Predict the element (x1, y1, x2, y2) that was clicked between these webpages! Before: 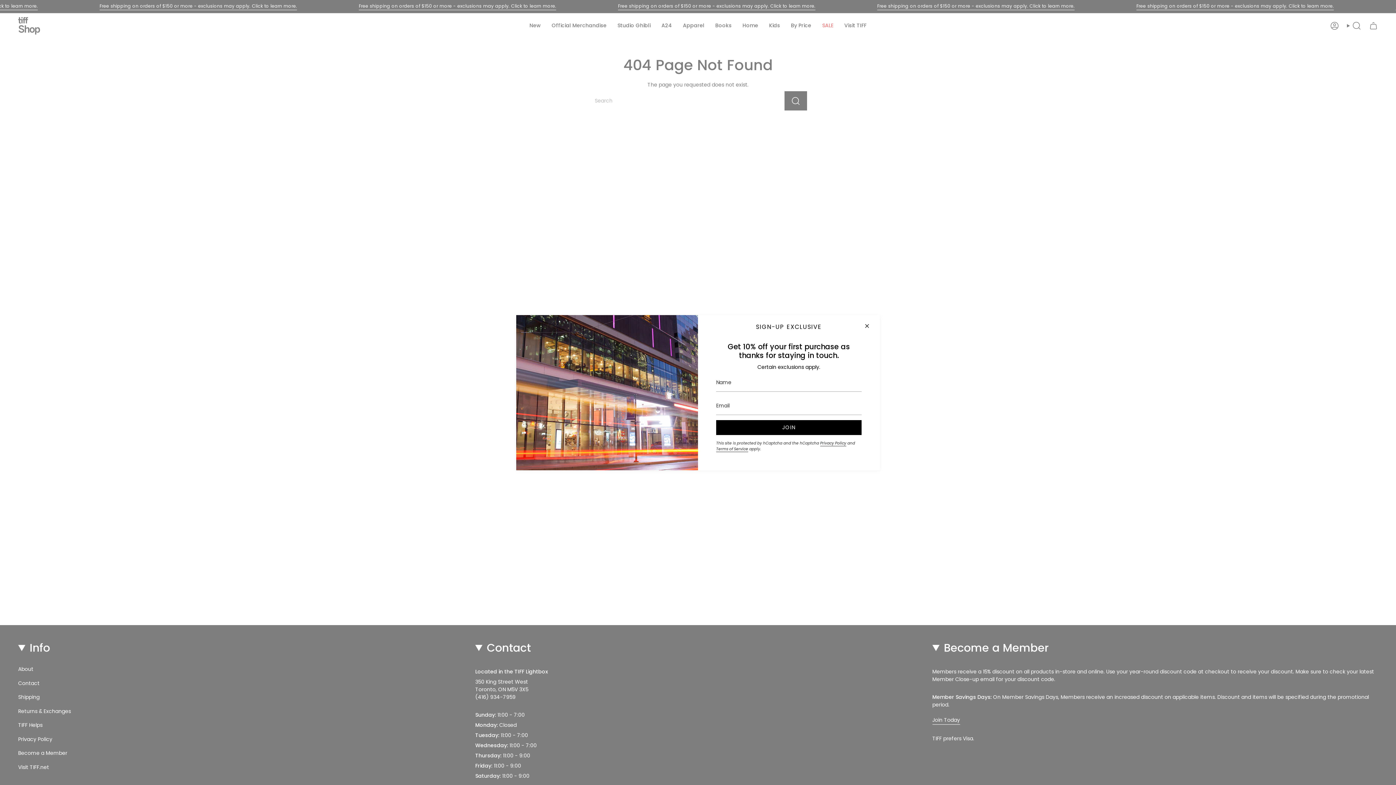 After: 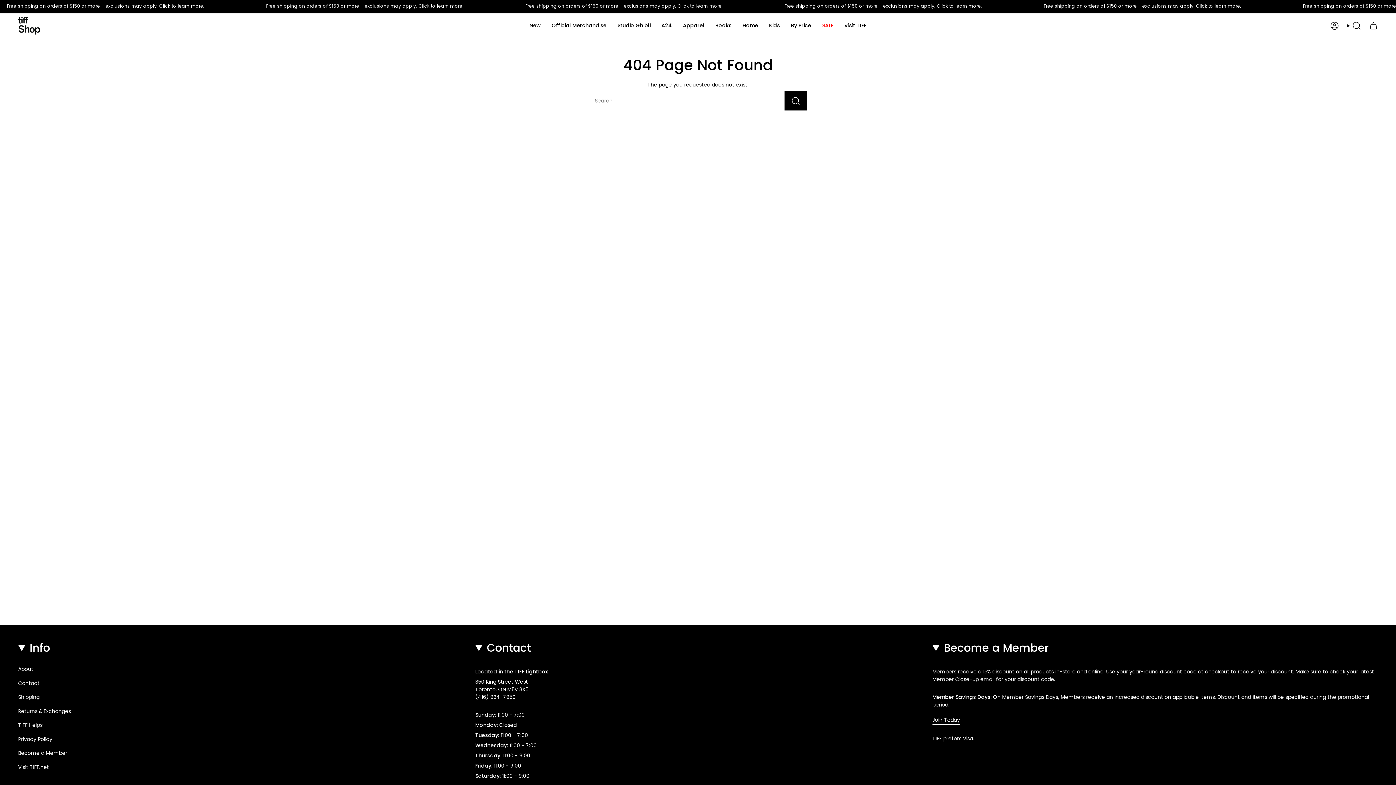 Action: bbox: (861, 320, 872, 331)